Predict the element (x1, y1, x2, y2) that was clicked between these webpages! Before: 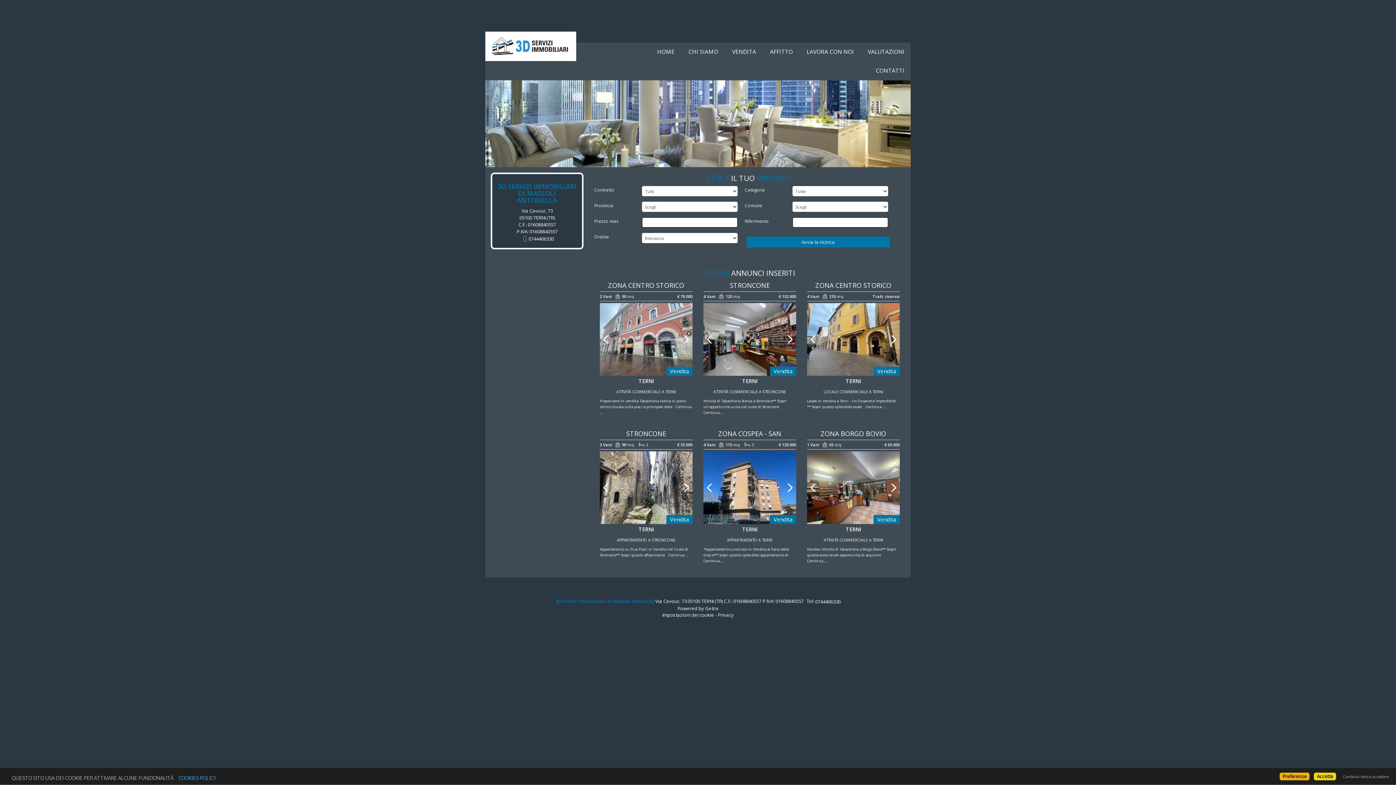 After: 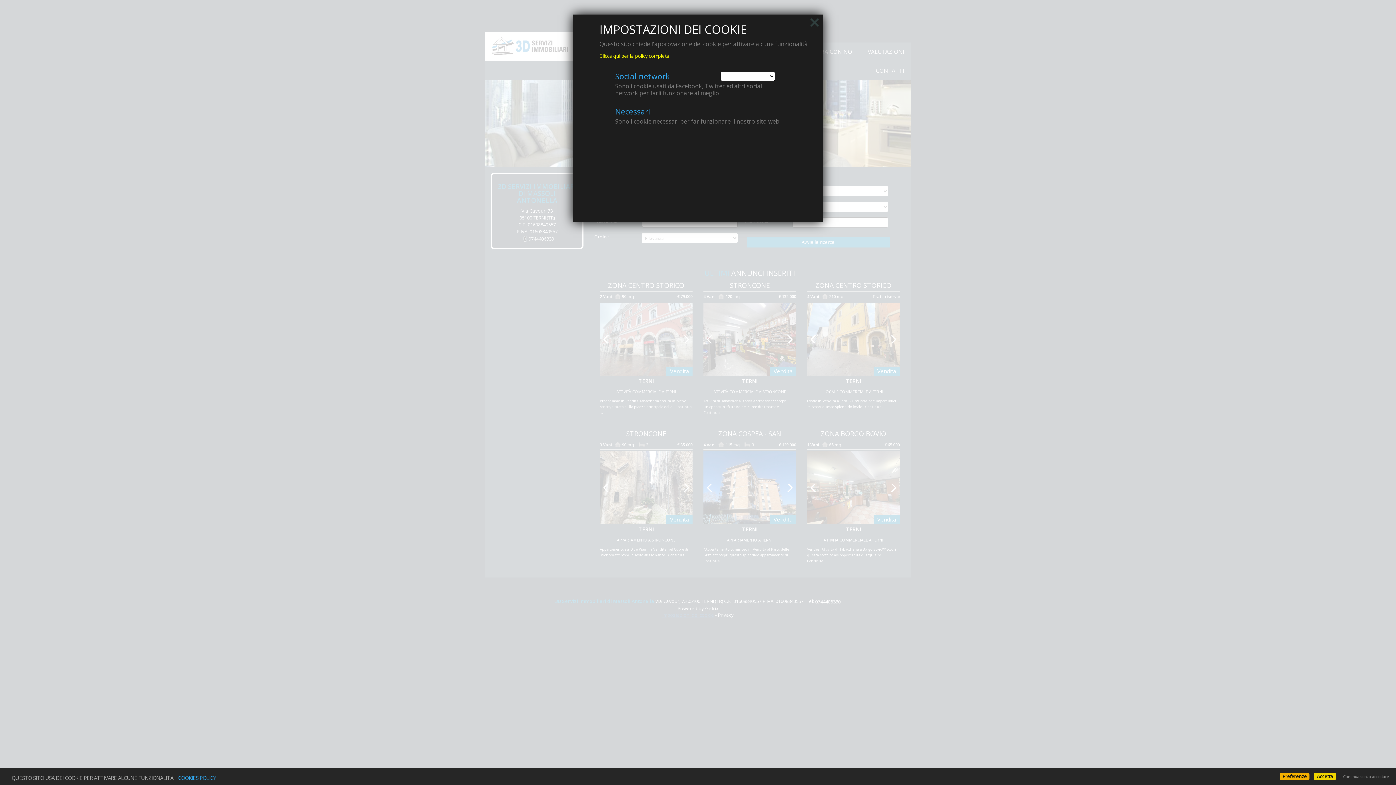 Action: bbox: (662, 611, 714, 618) label: Impostazioni dei cookie